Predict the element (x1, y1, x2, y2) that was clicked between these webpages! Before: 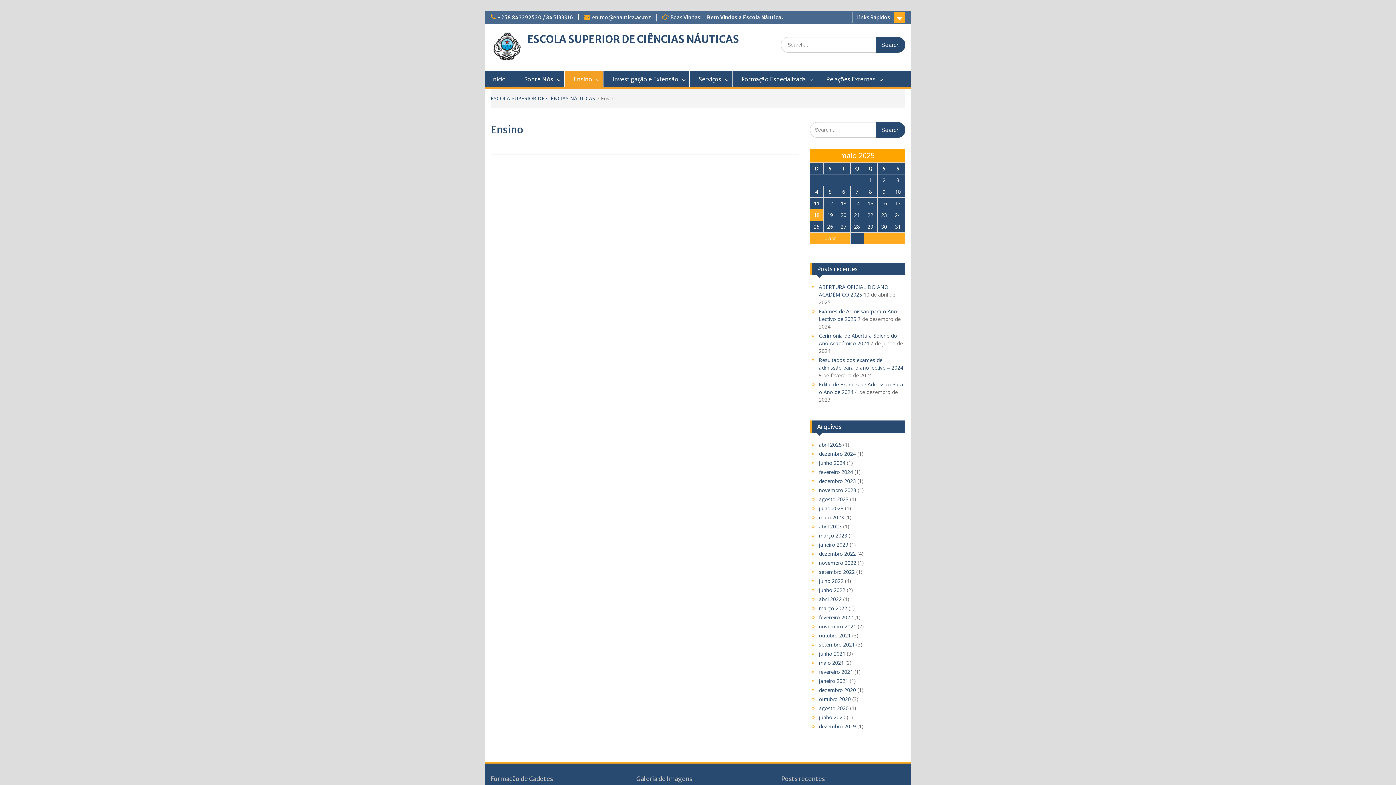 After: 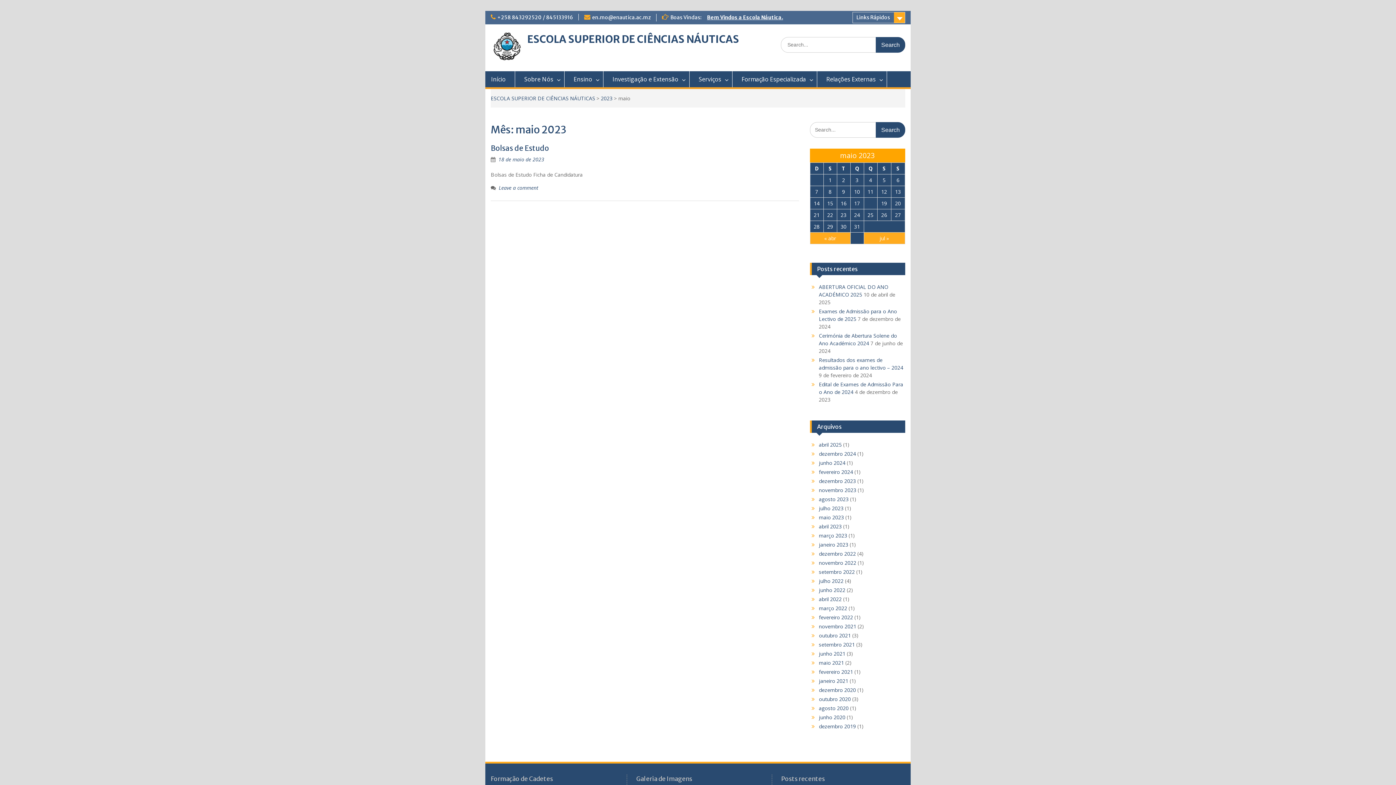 Action: label: maio 2023 bbox: (819, 514, 844, 521)